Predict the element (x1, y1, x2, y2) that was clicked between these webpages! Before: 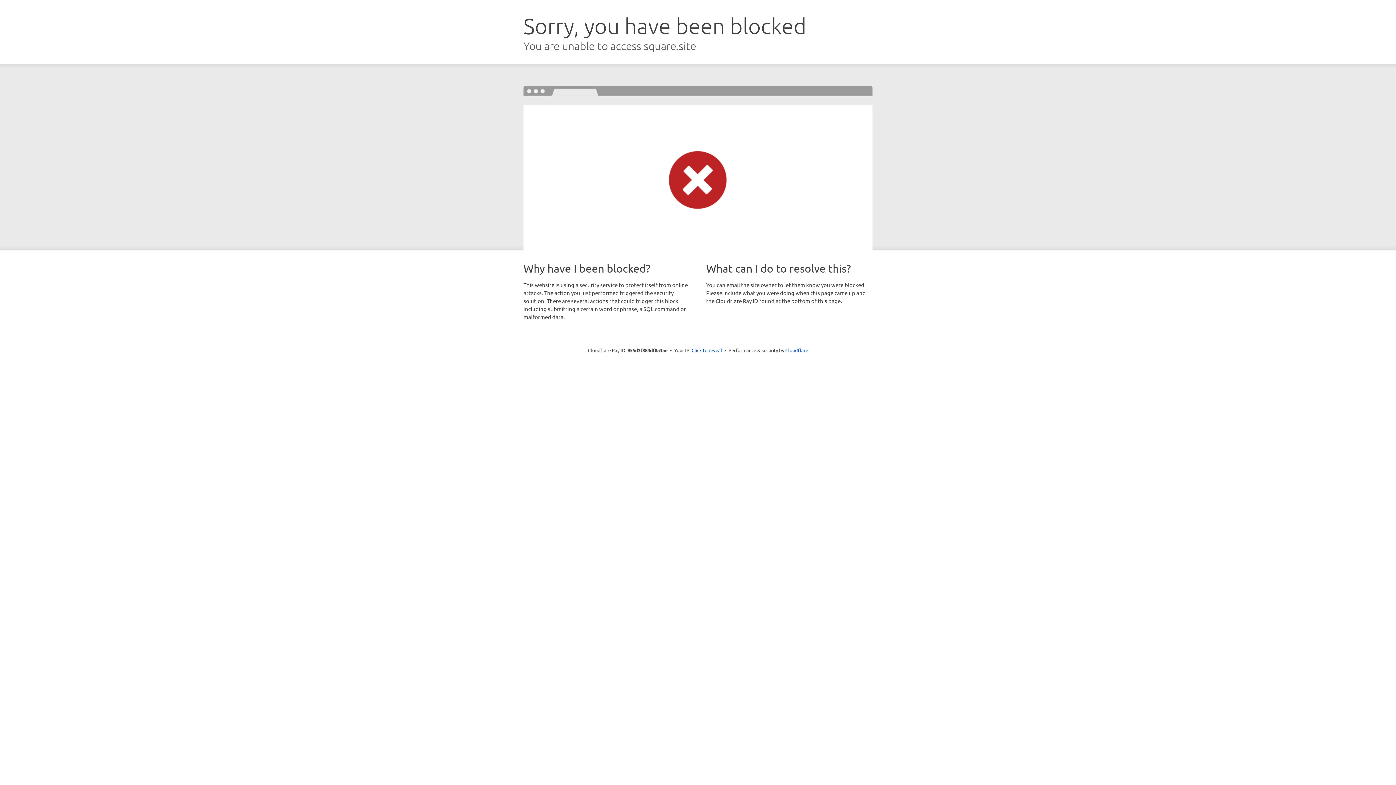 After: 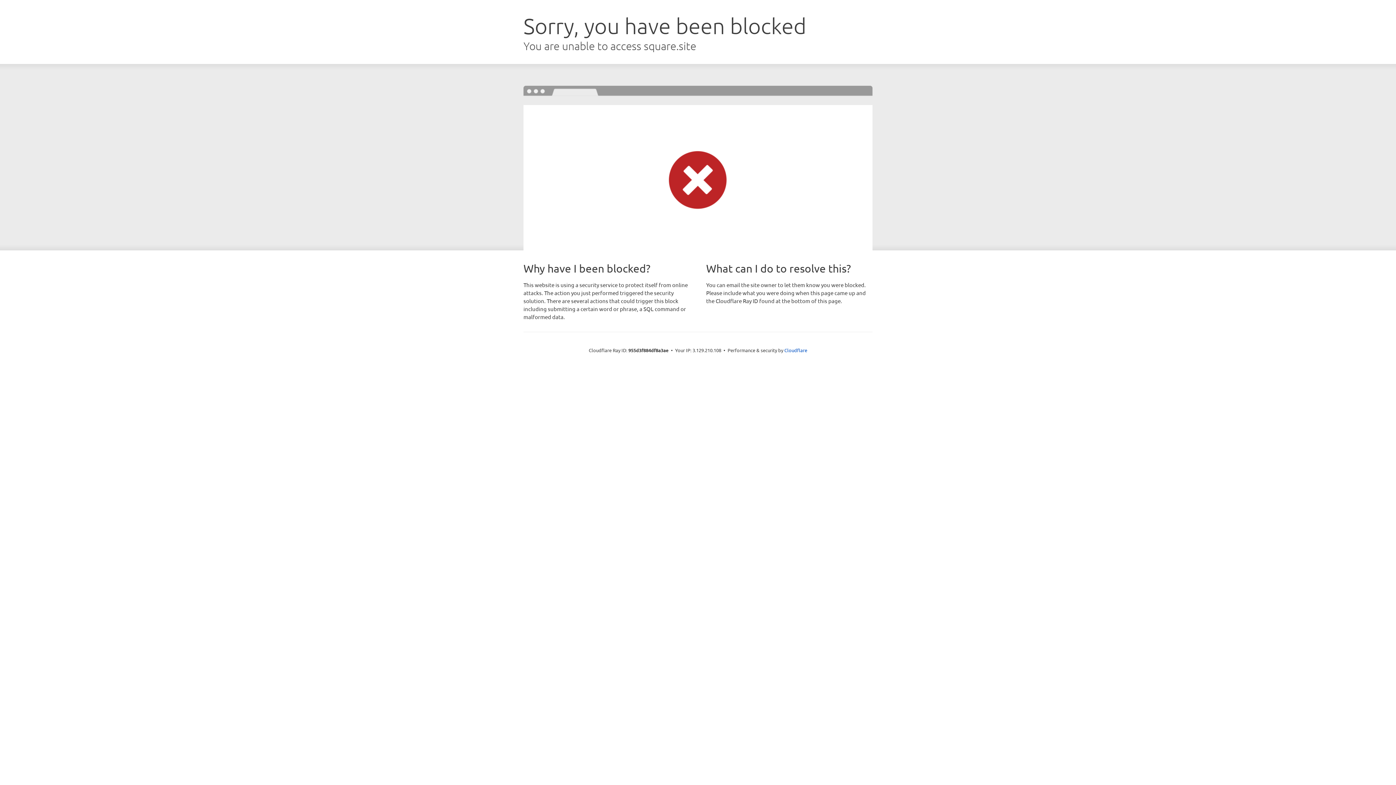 Action: bbox: (691, 346, 722, 353) label: Click to reveal